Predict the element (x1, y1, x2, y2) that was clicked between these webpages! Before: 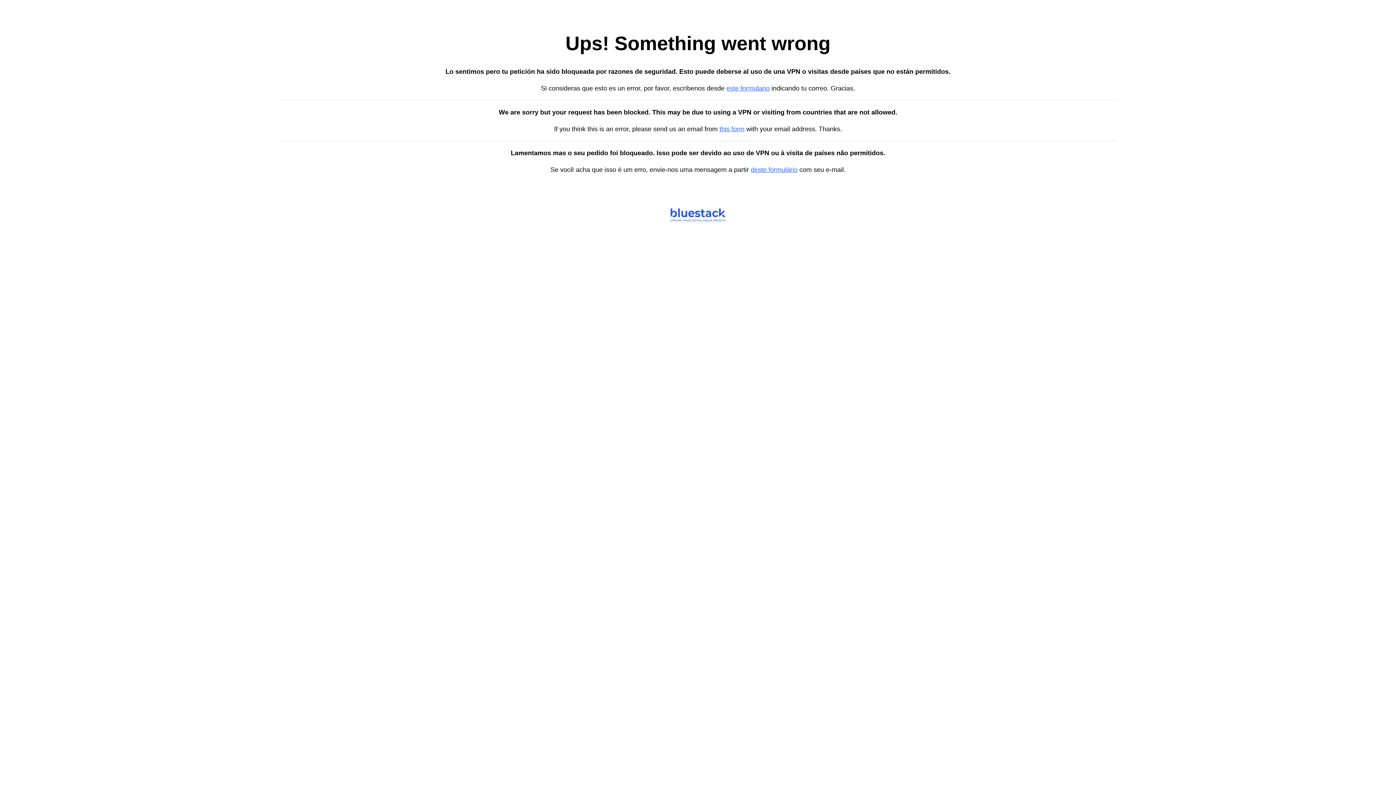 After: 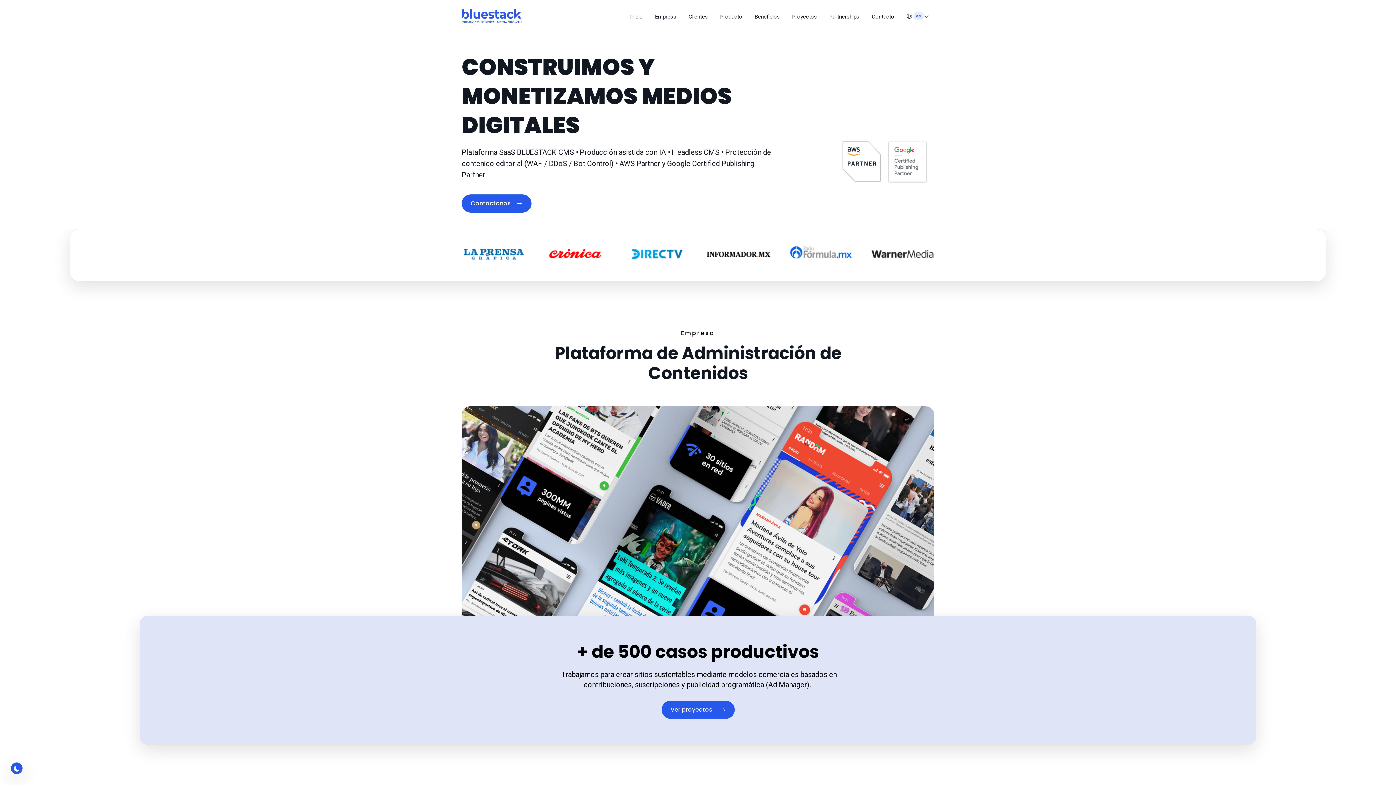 Action: label: este formulario bbox: (726, 84, 769, 92)